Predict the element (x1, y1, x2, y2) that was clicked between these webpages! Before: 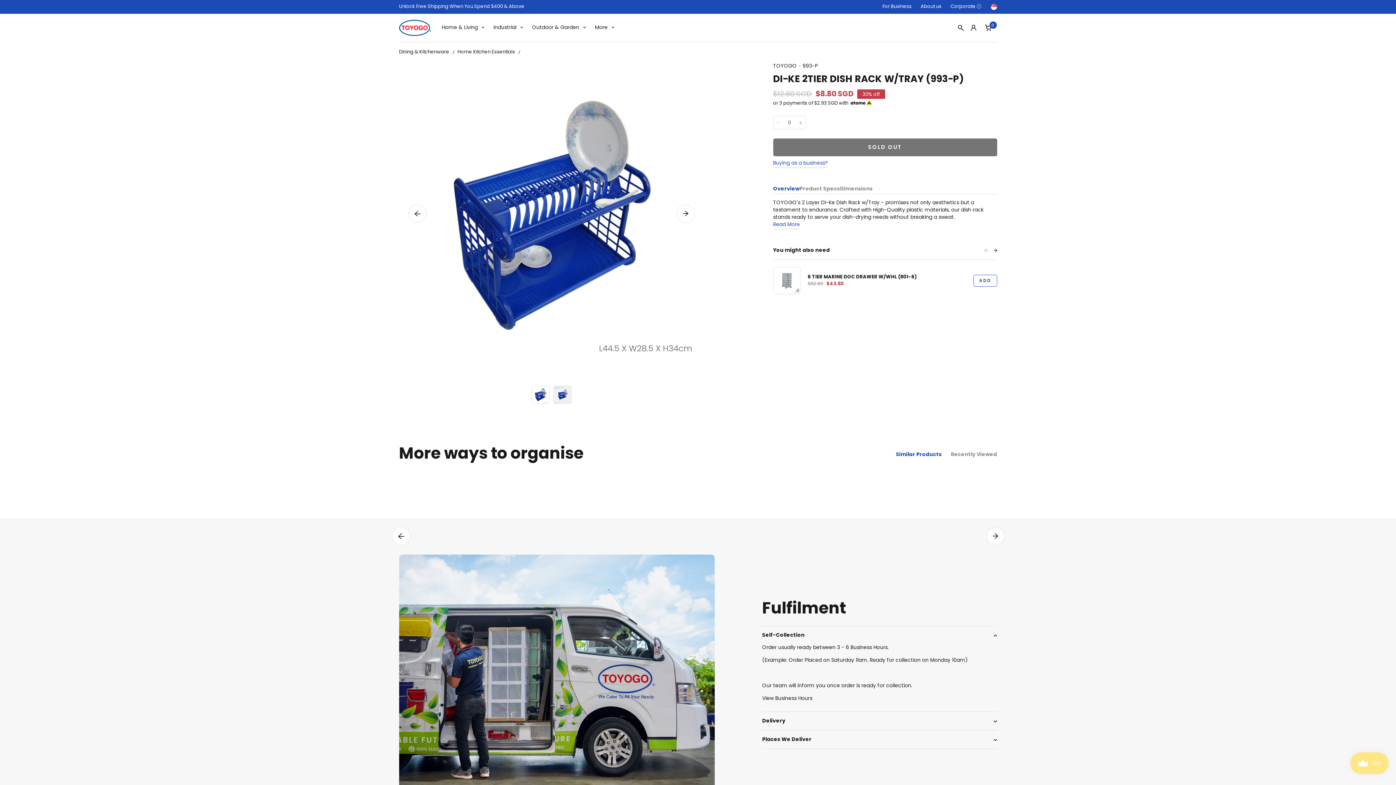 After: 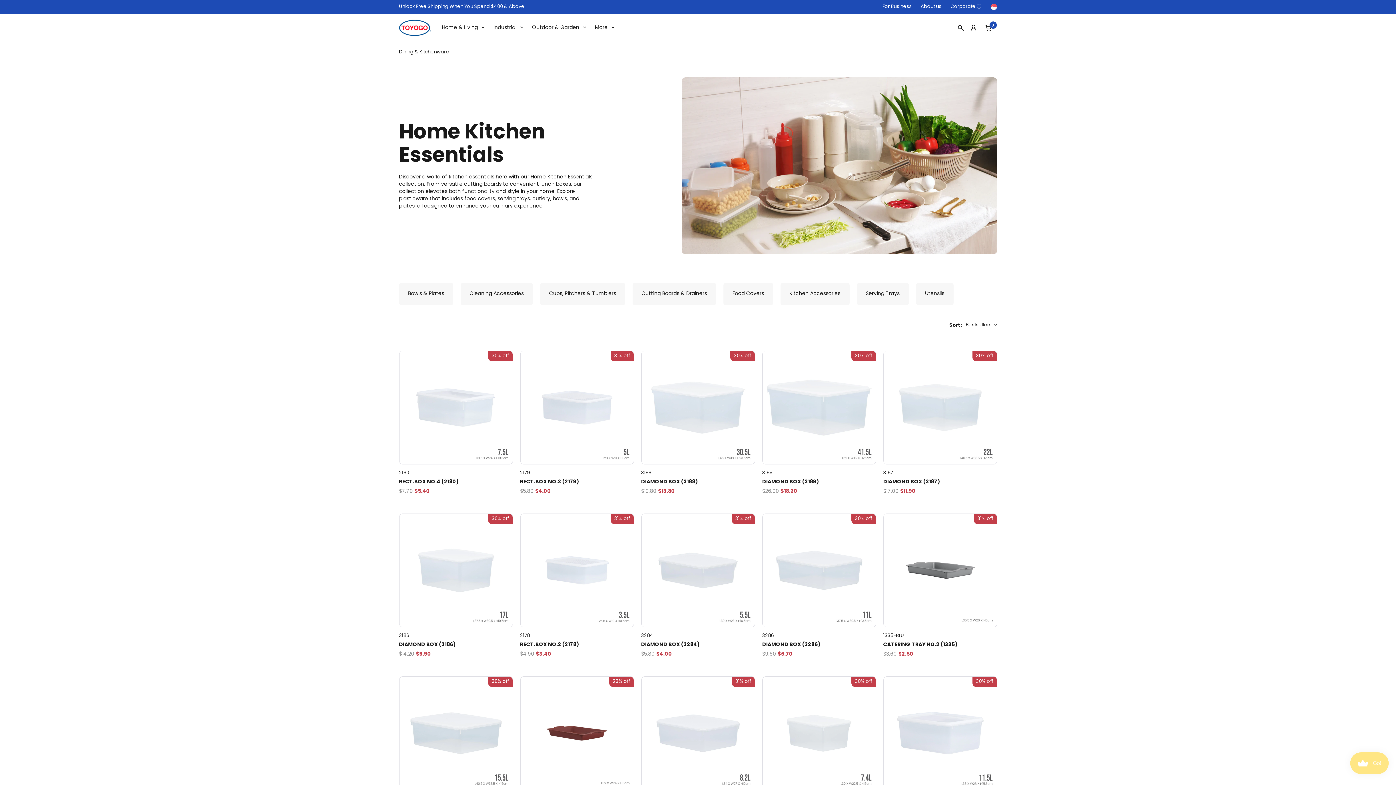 Action: bbox: (457, 48, 515, 56) label: Home Kitchen Essentials